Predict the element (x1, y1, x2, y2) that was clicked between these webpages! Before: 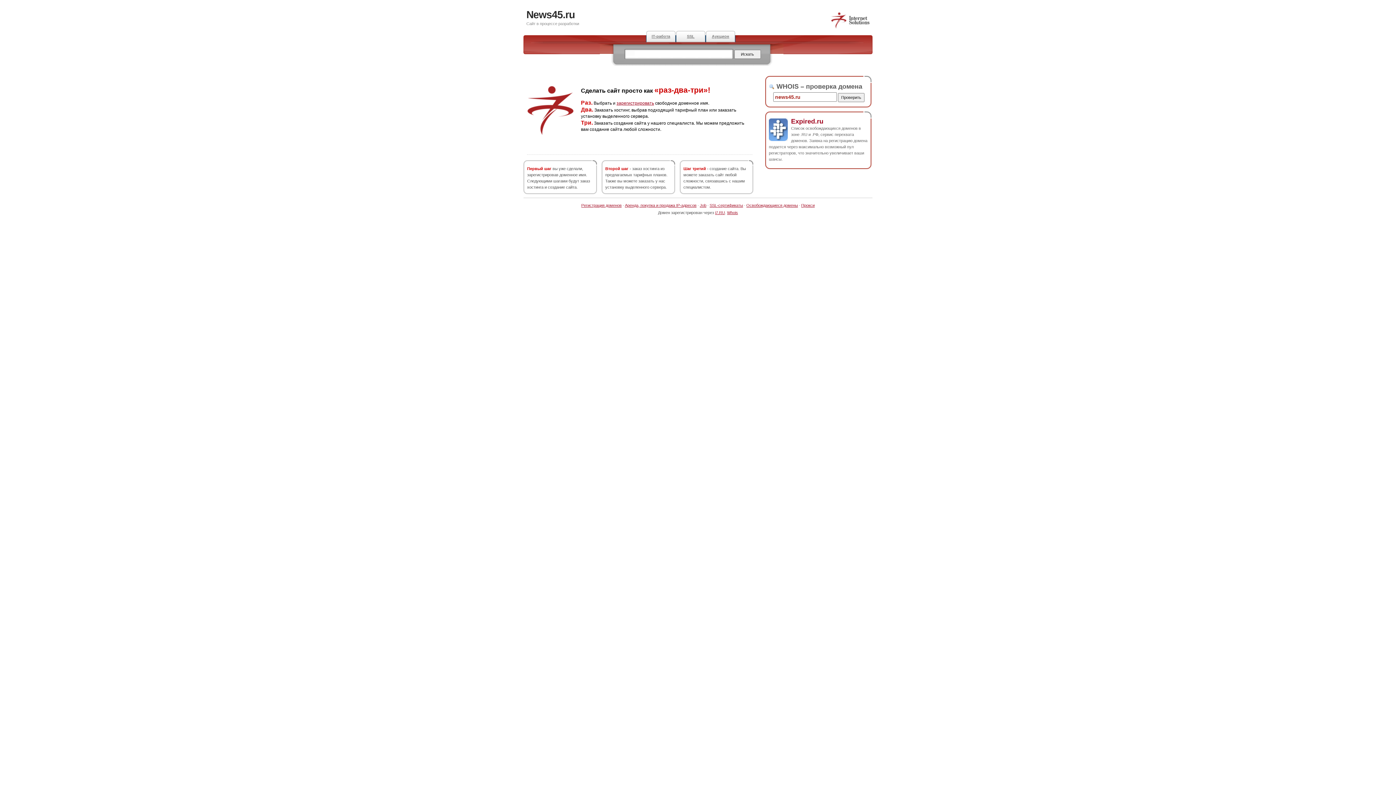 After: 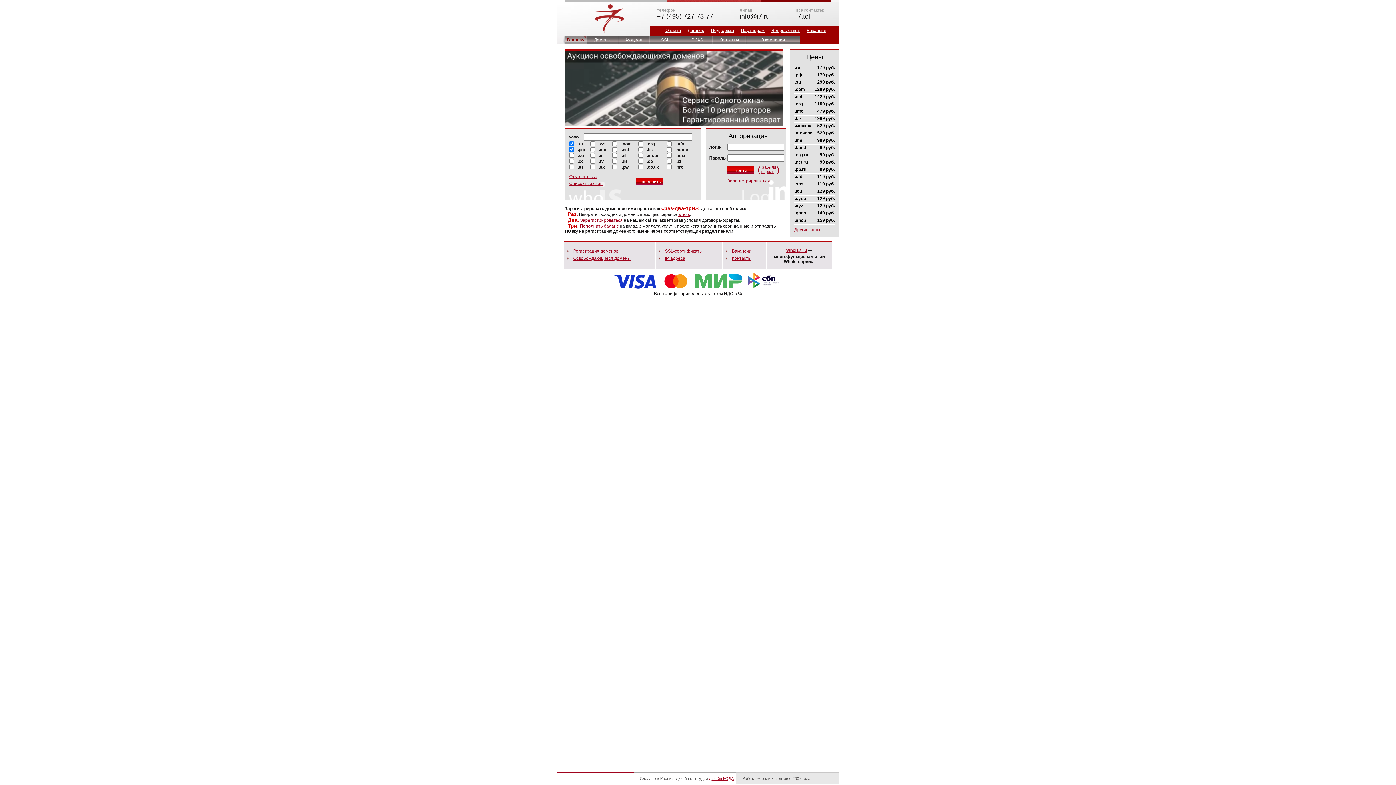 Action: bbox: (830, 25, 870, 29)